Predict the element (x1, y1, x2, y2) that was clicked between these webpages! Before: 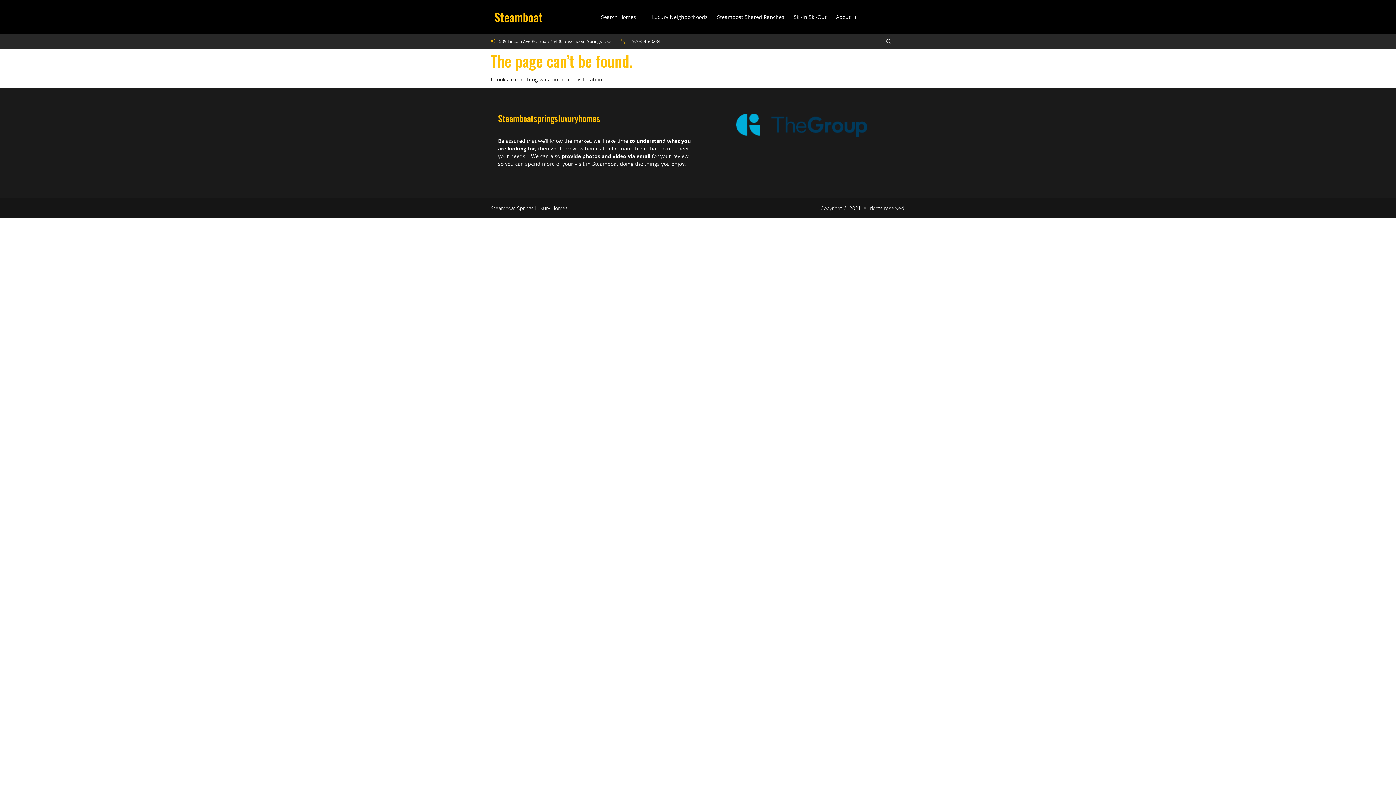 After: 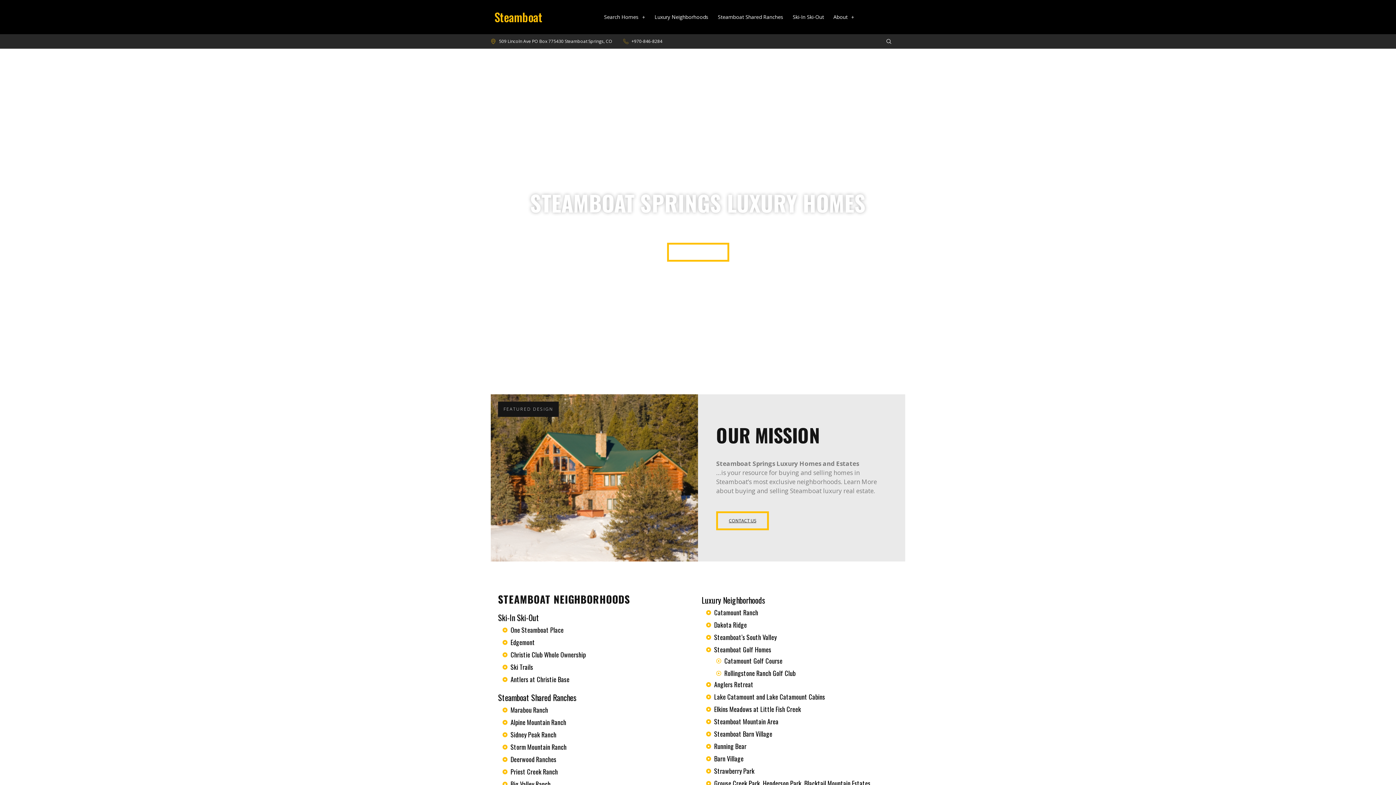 Action: bbox: (736, 113, 867, 136)